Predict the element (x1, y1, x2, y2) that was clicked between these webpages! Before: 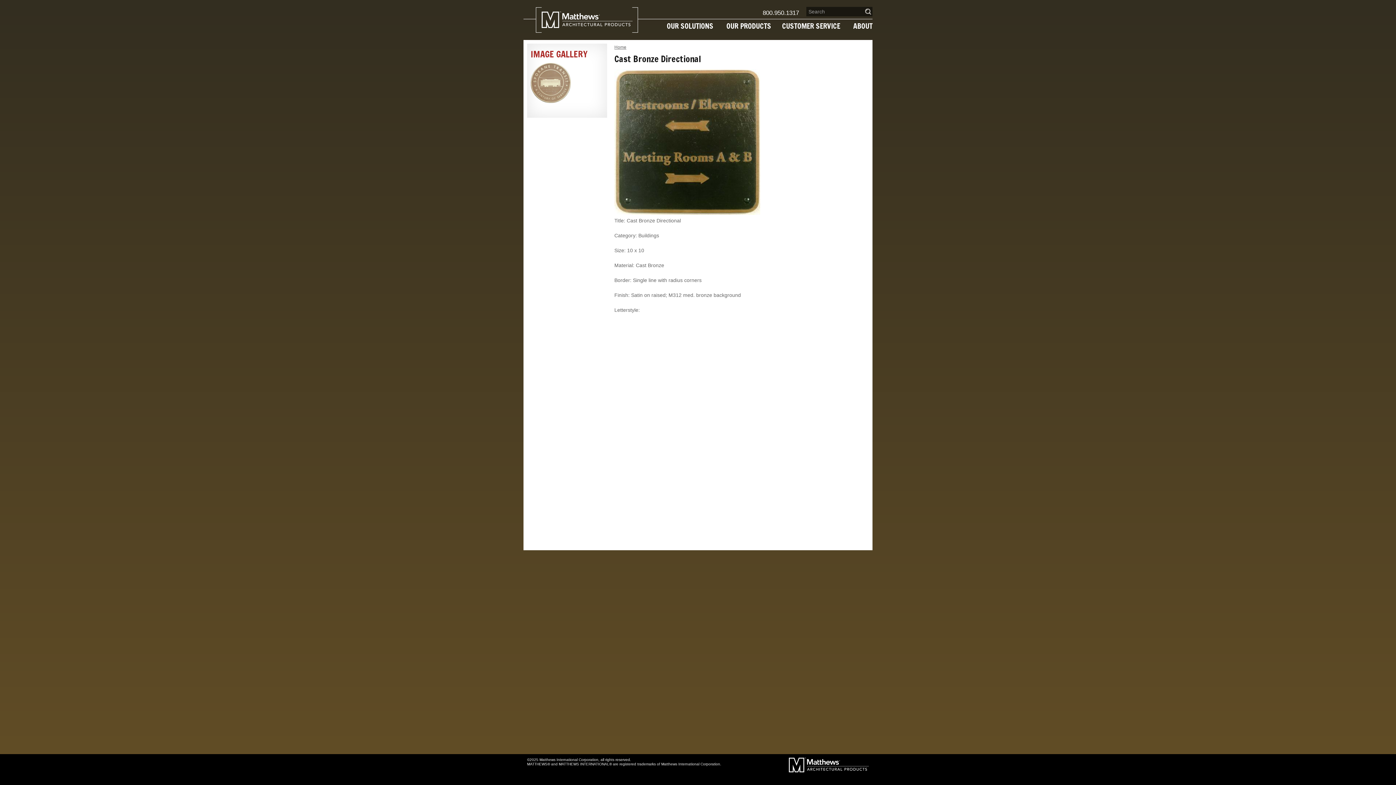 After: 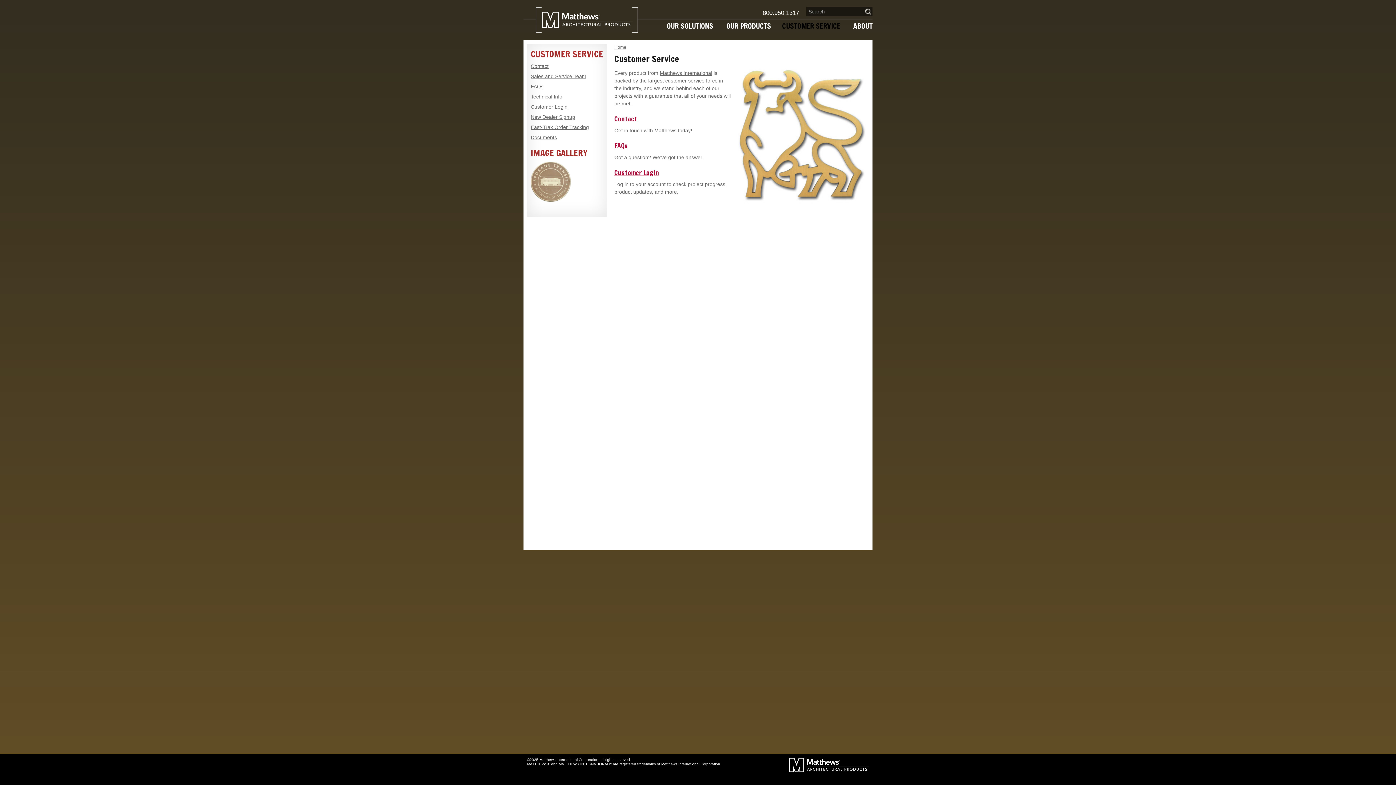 Action: label: CUSTOMER SERVICE bbox: (780, 20, 842, 31)